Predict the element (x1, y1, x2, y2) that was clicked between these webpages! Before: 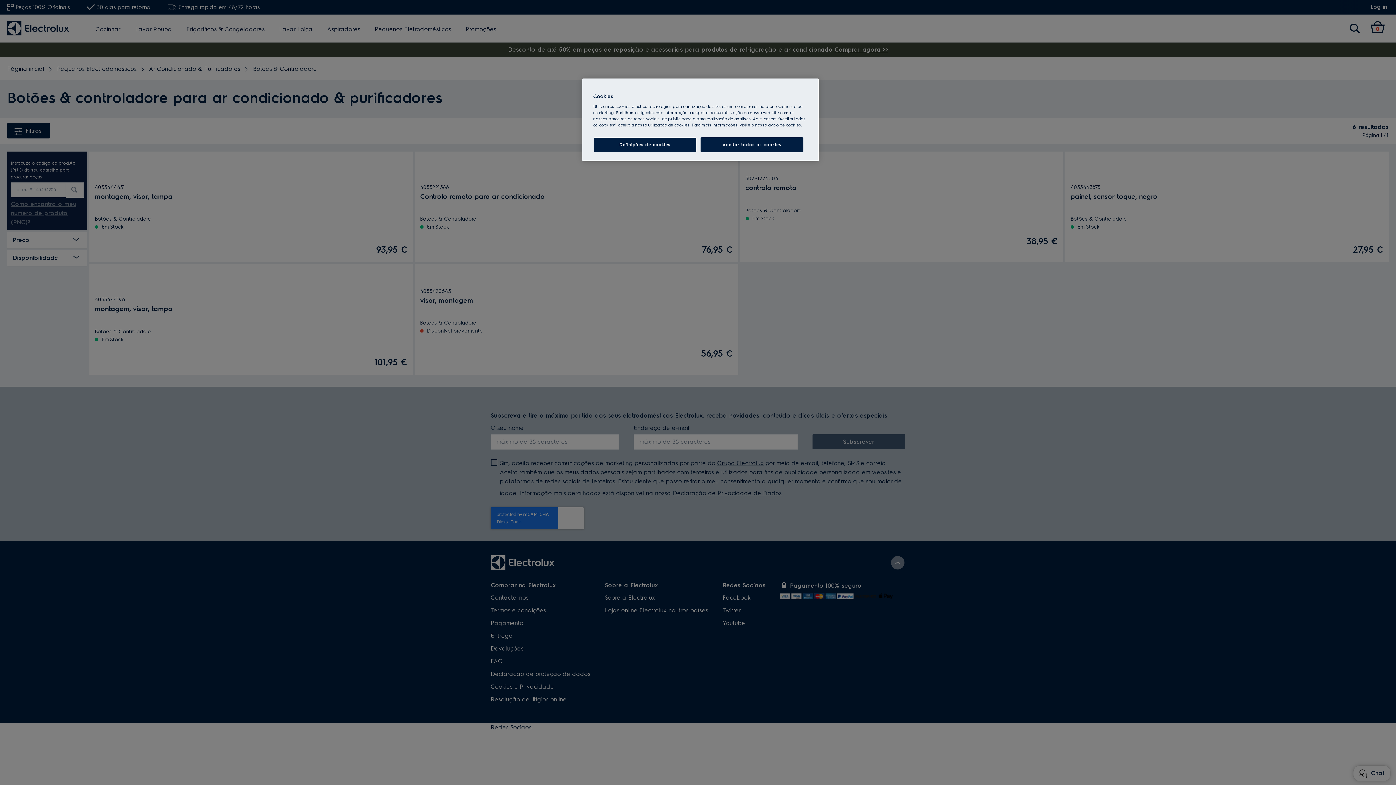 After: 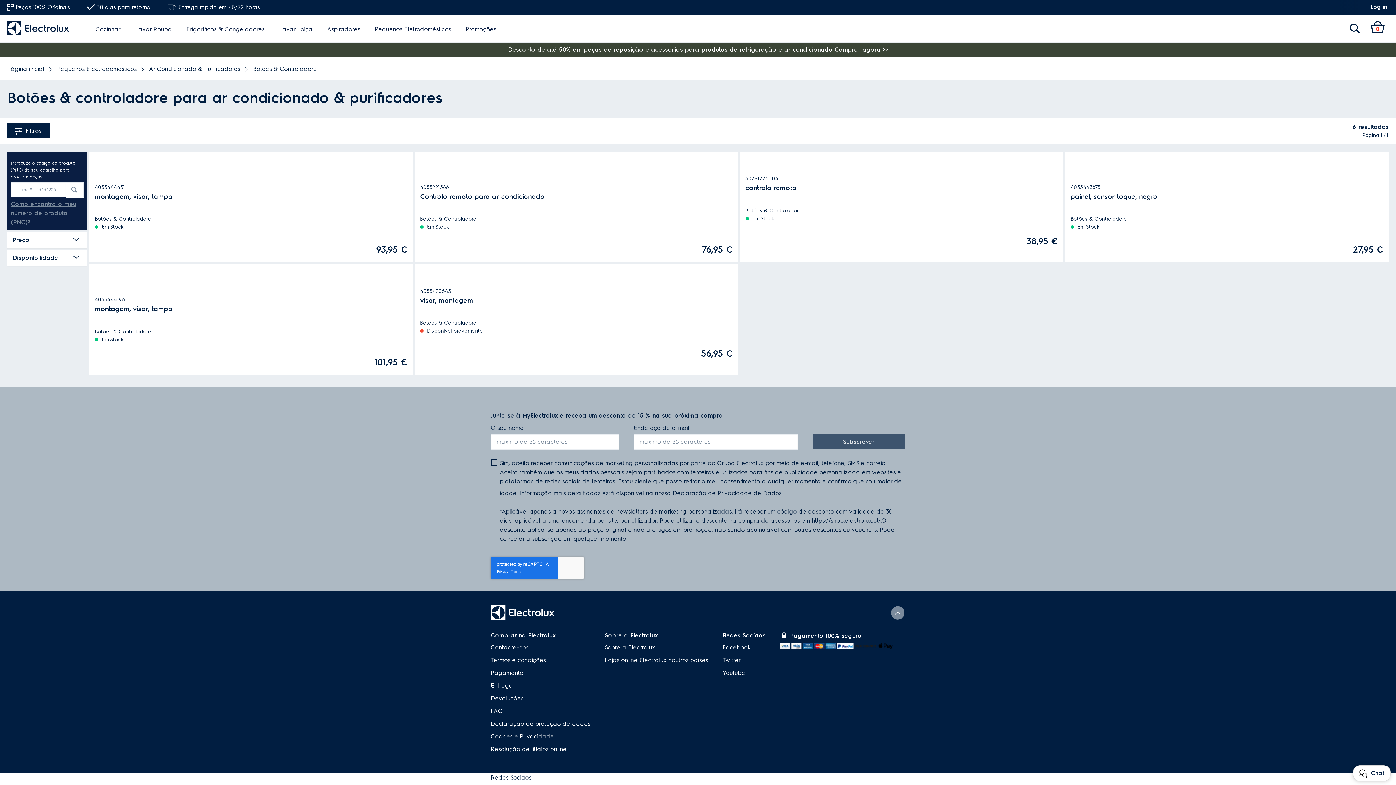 Action: label: Aceitar todos os cookies bbox: (700, 137, 803, 152)